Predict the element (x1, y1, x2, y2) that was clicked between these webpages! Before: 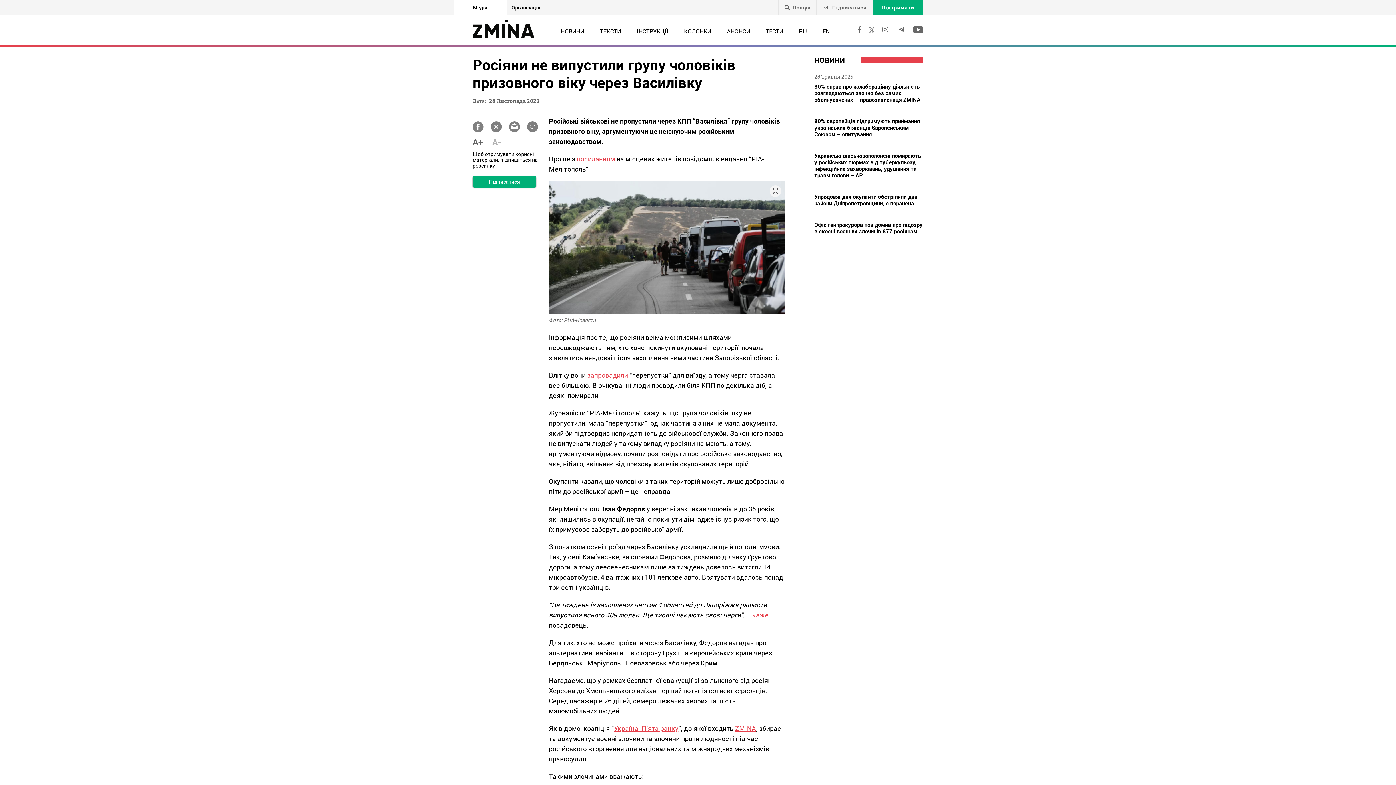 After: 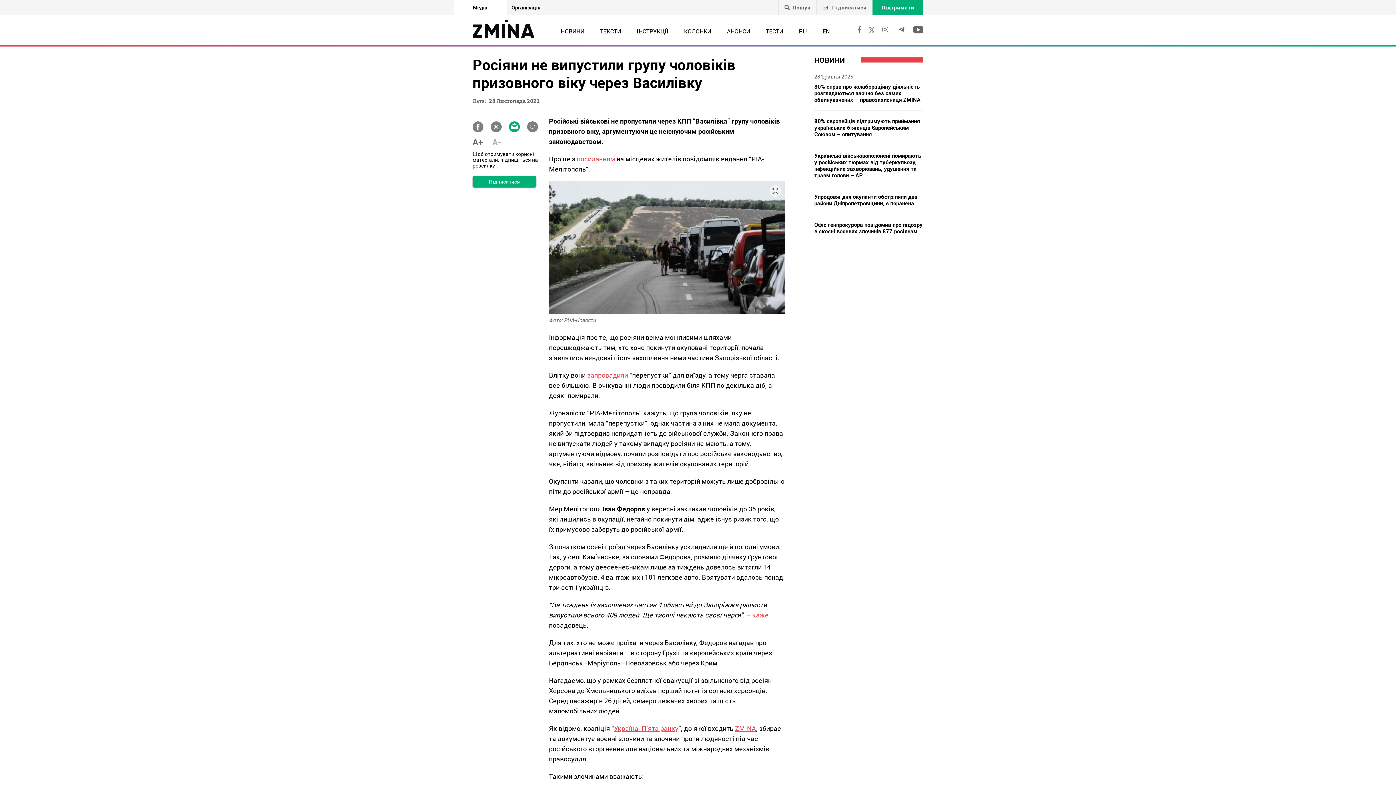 Action: bbox: (509, 121, 520, 132)